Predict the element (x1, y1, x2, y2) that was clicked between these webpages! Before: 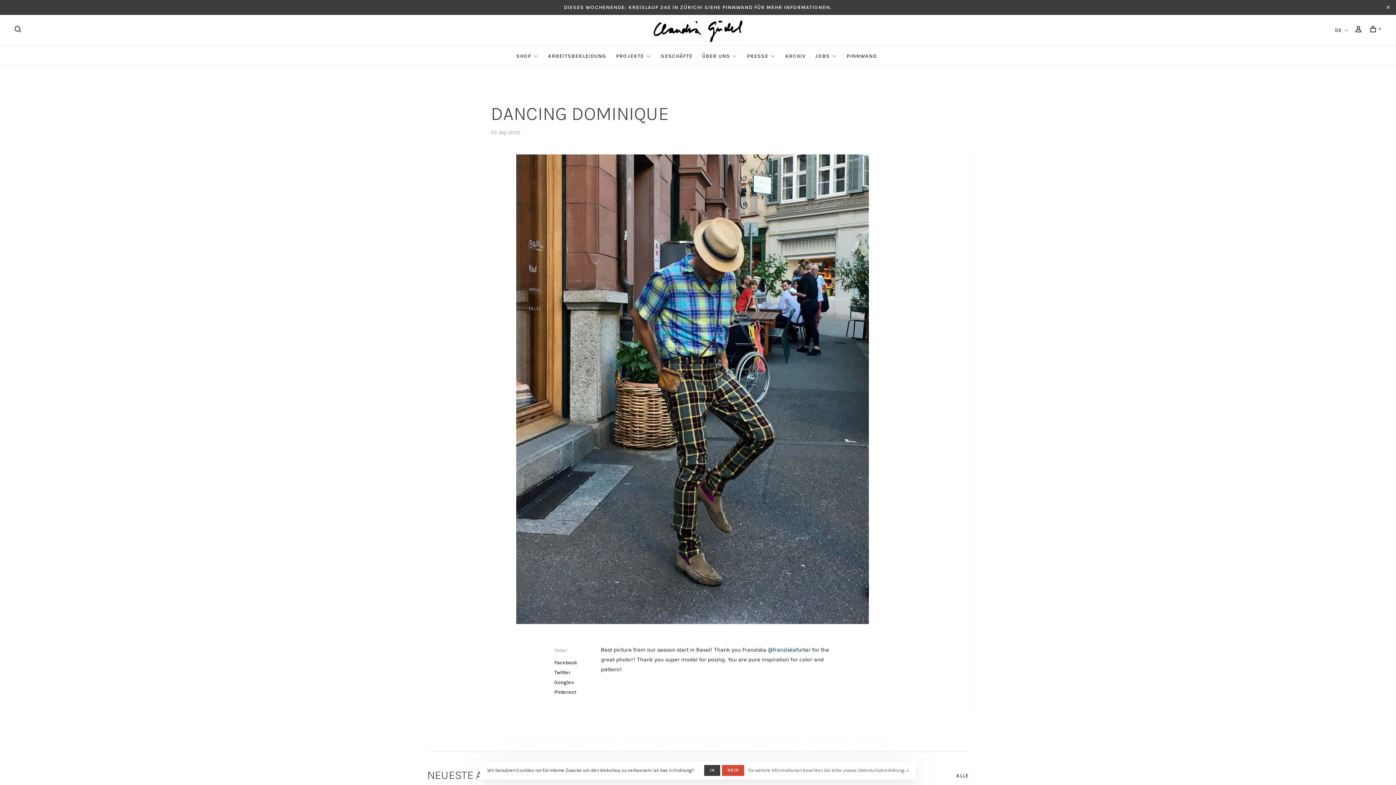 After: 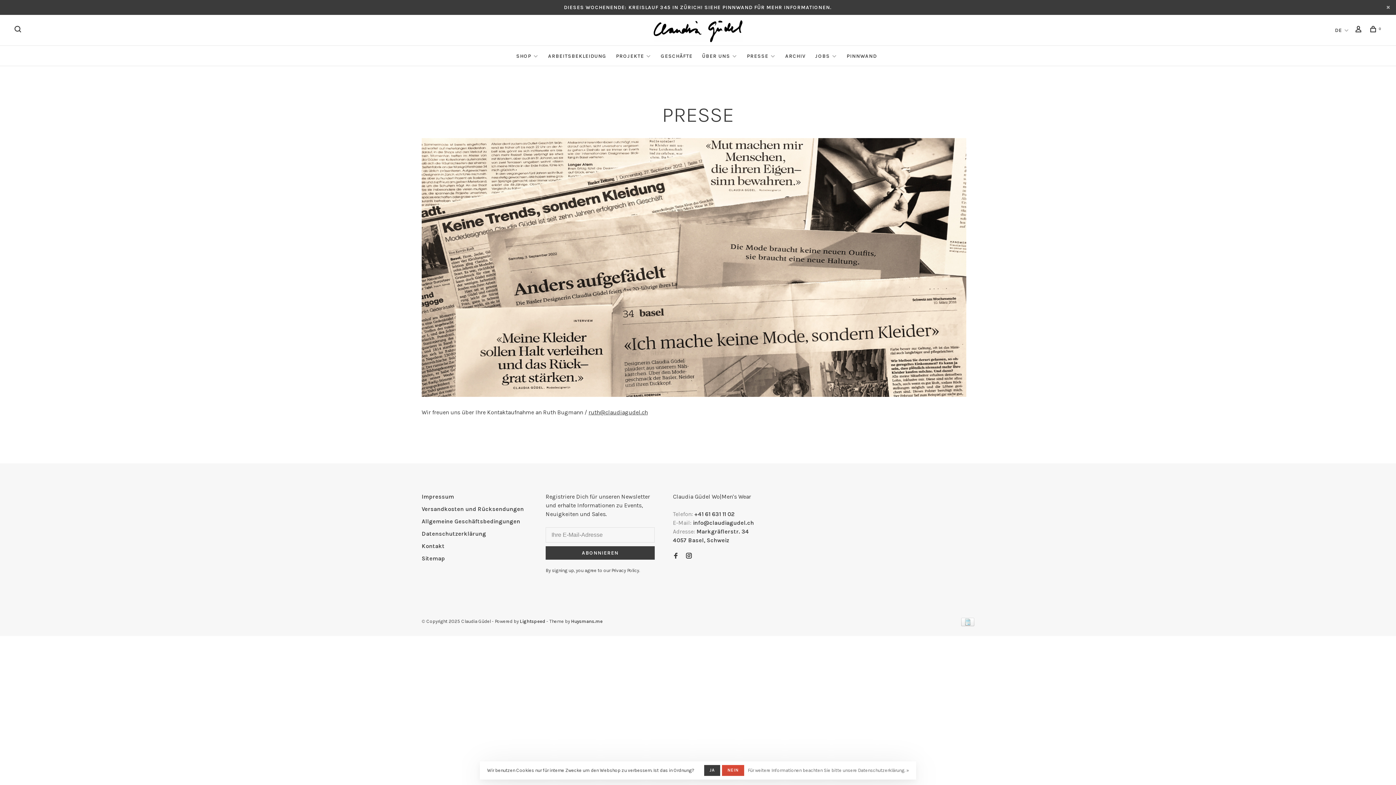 Action: label: PRESSE bbox: (747, 53, 768, 59)